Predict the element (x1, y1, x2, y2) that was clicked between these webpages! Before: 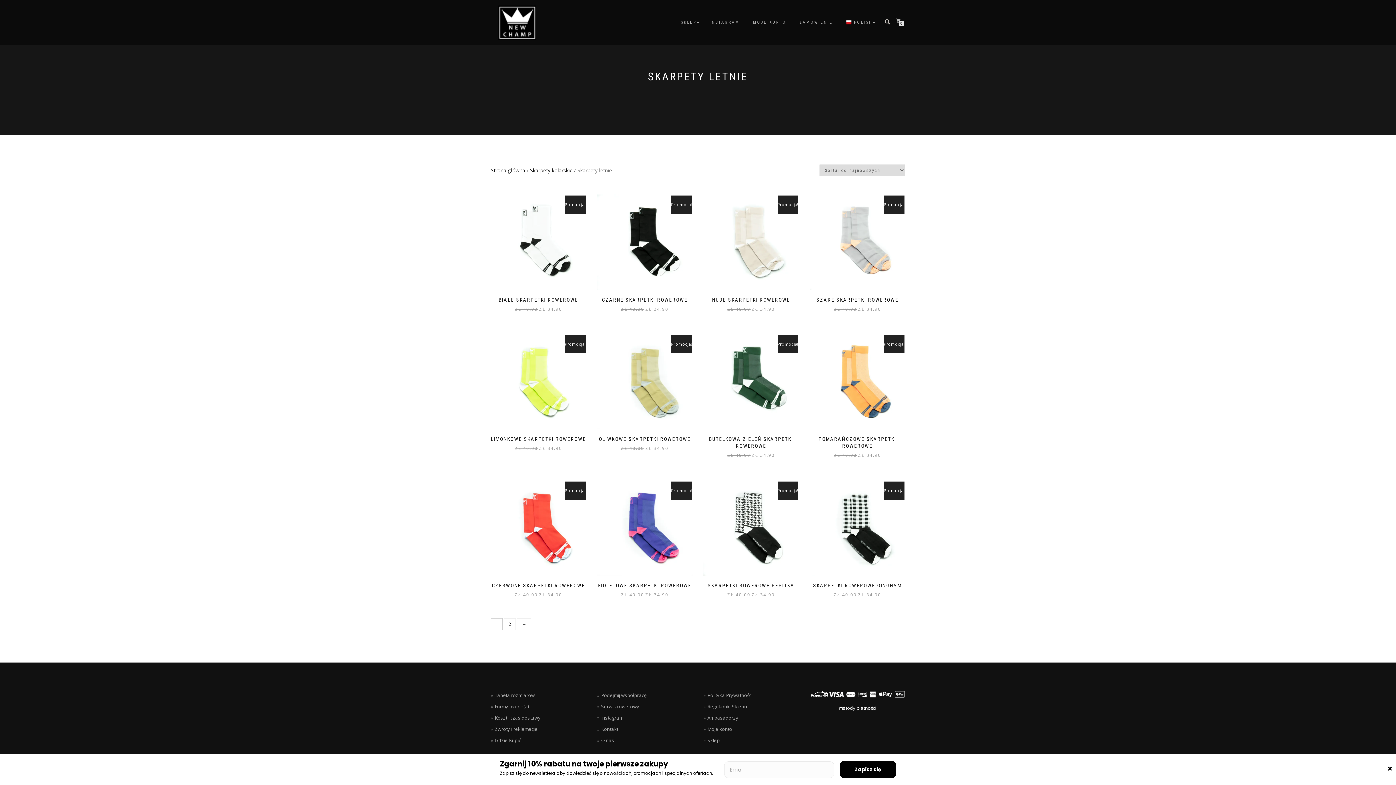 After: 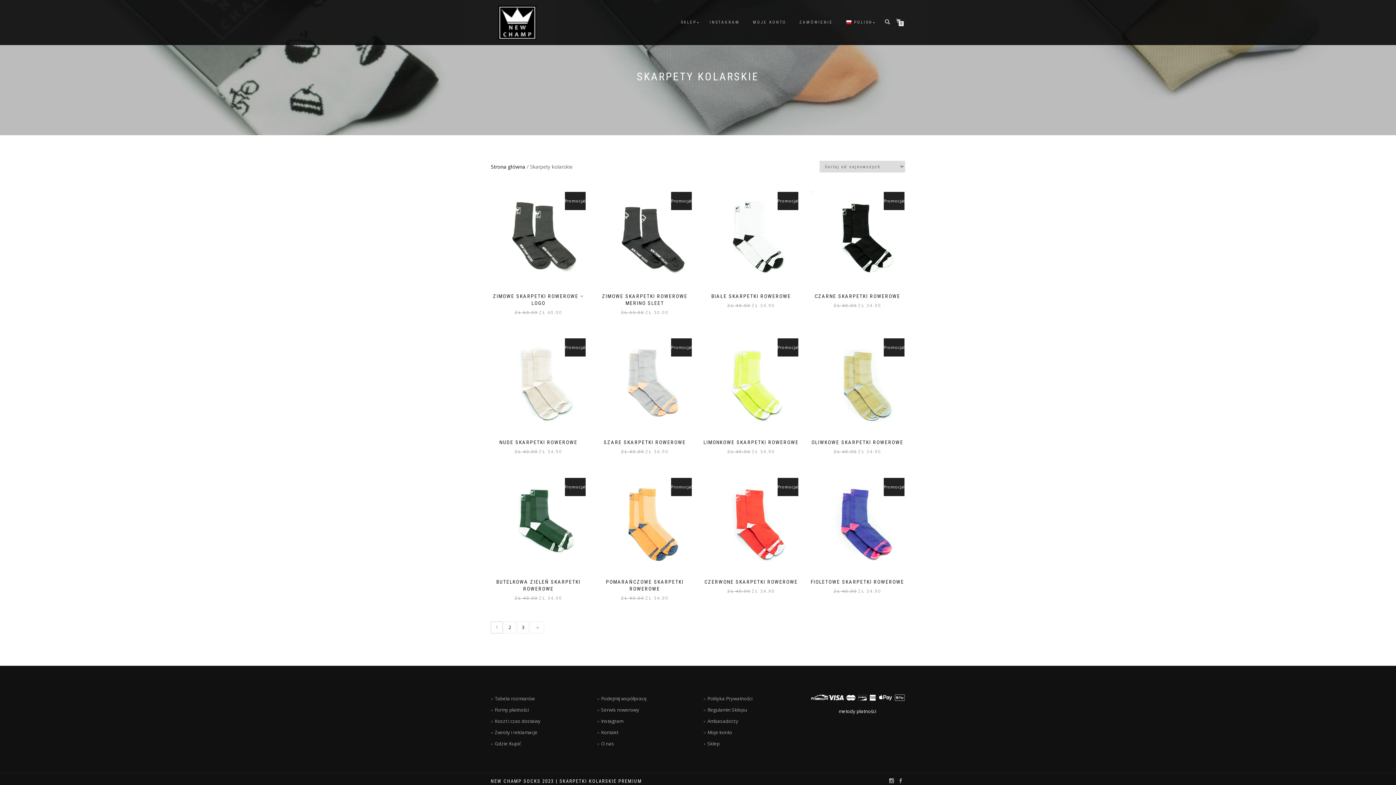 Action: label: Skarpety kolarskie bbox: (530, 166, 572, 173)